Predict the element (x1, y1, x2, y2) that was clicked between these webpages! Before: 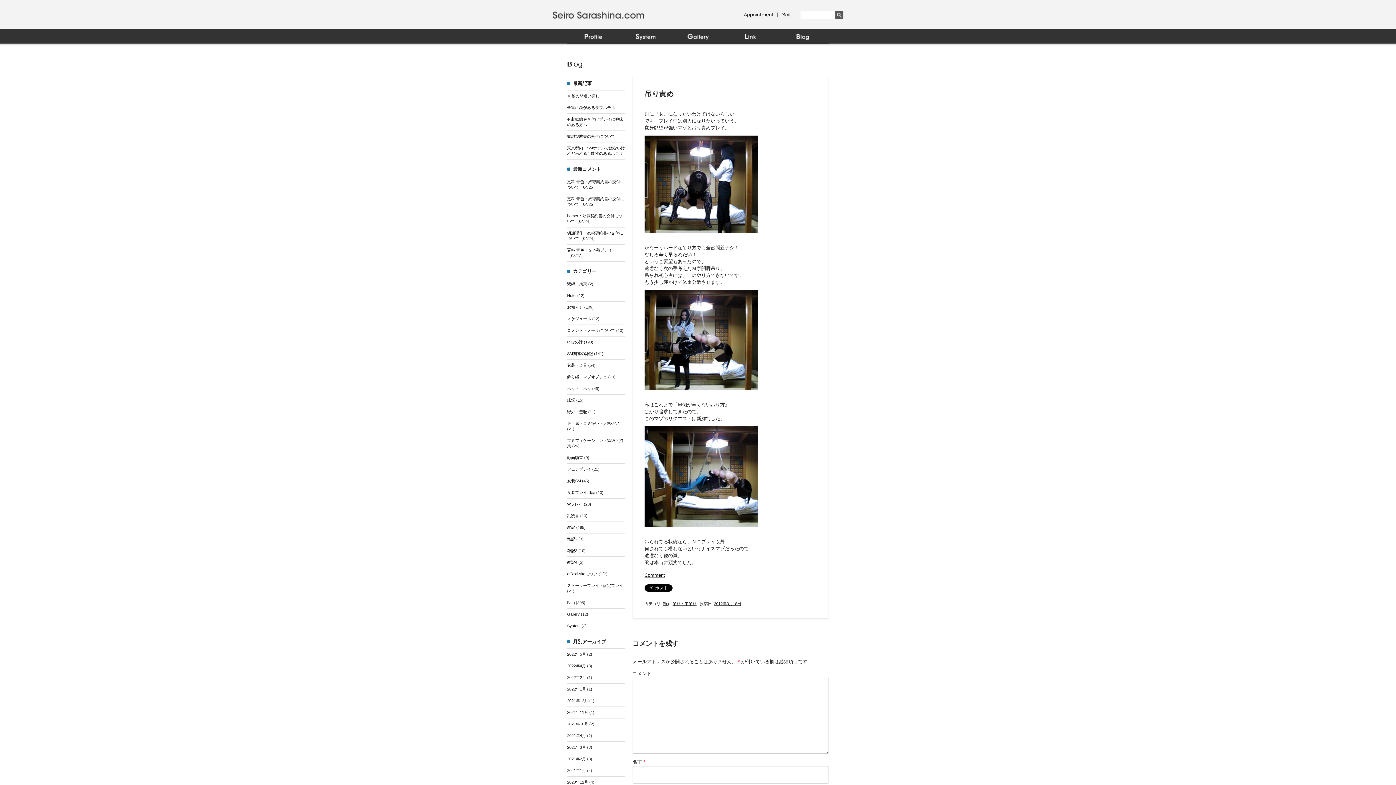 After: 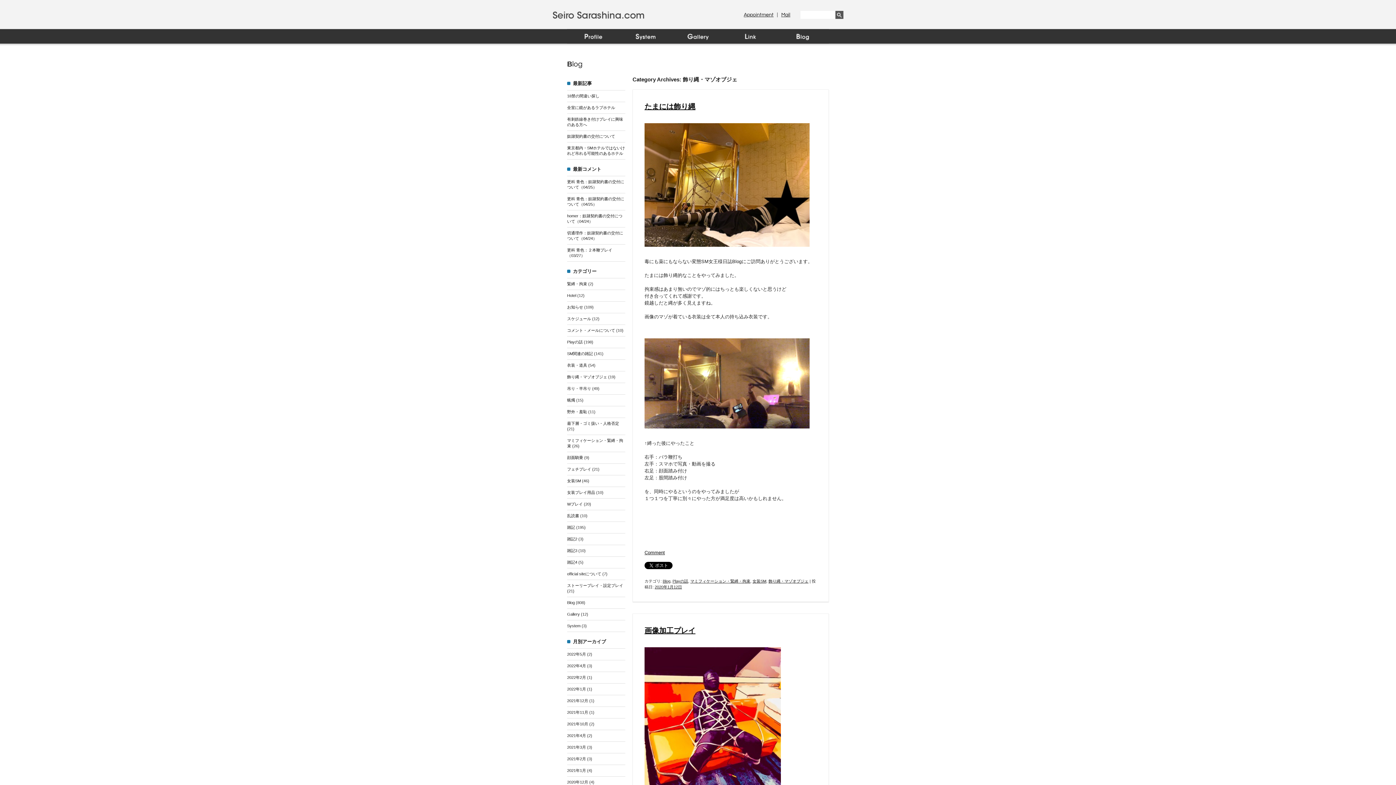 Action: bbox: (567, 374, 607, 379) label: 飾り縄・マゾオブジェ